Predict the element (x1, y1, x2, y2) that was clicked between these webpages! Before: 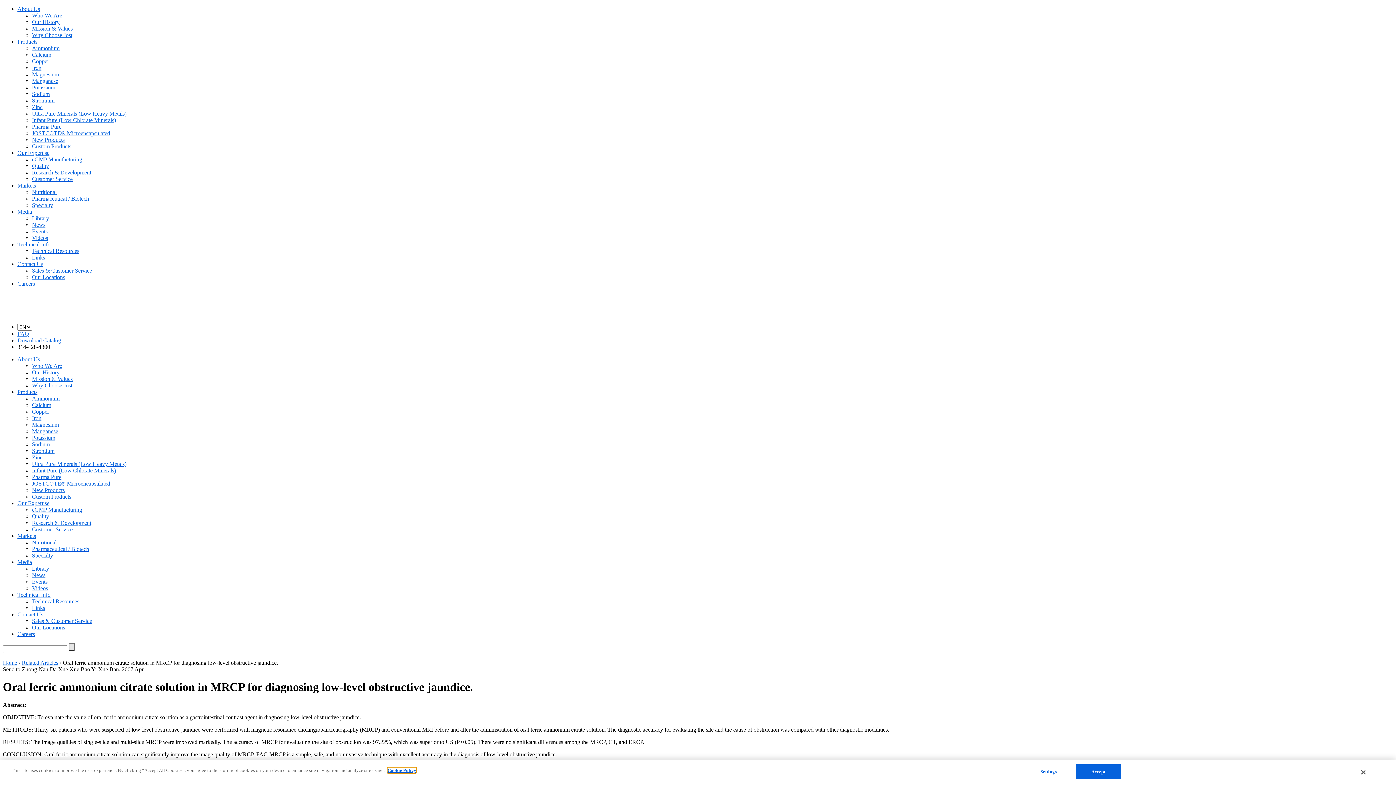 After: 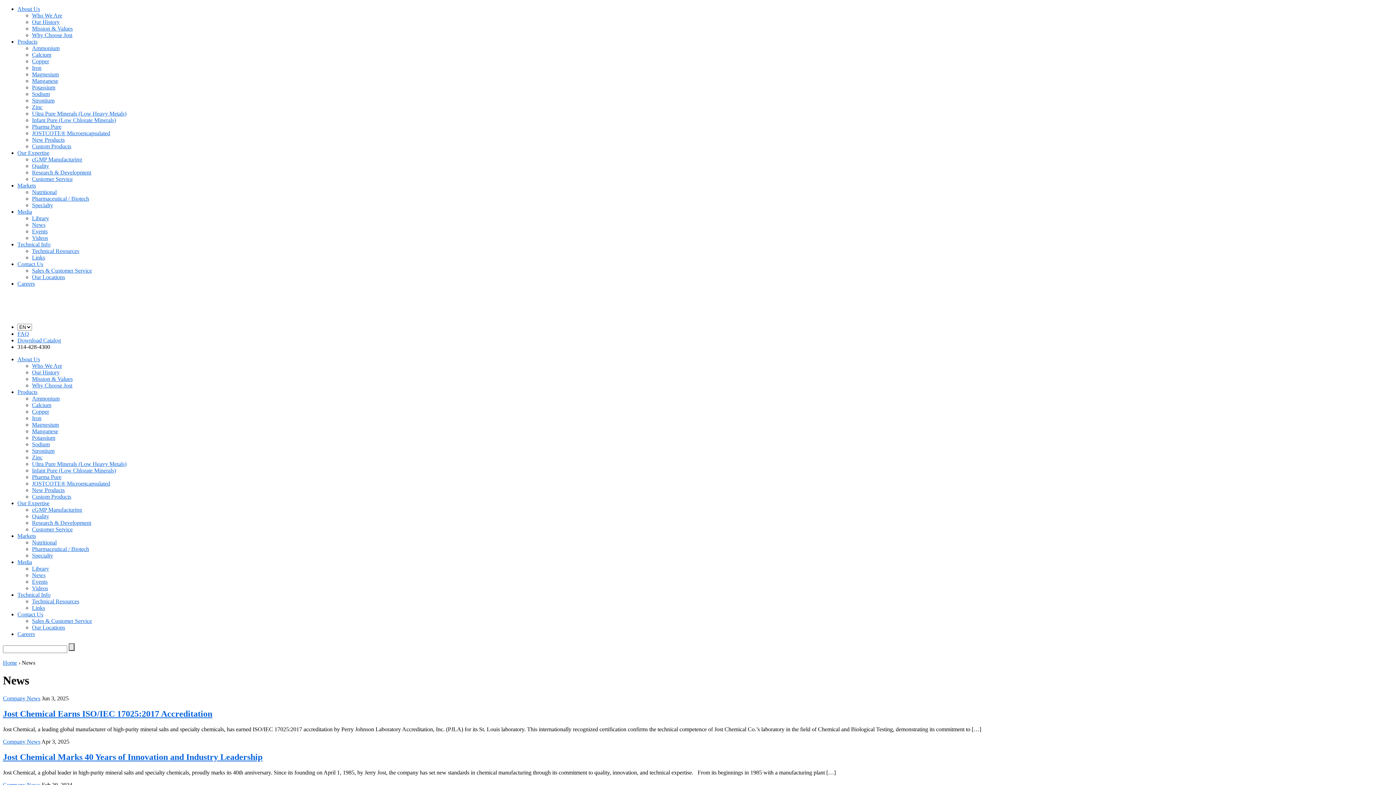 Action: bbox: (32, 221, 45, 228) label: News